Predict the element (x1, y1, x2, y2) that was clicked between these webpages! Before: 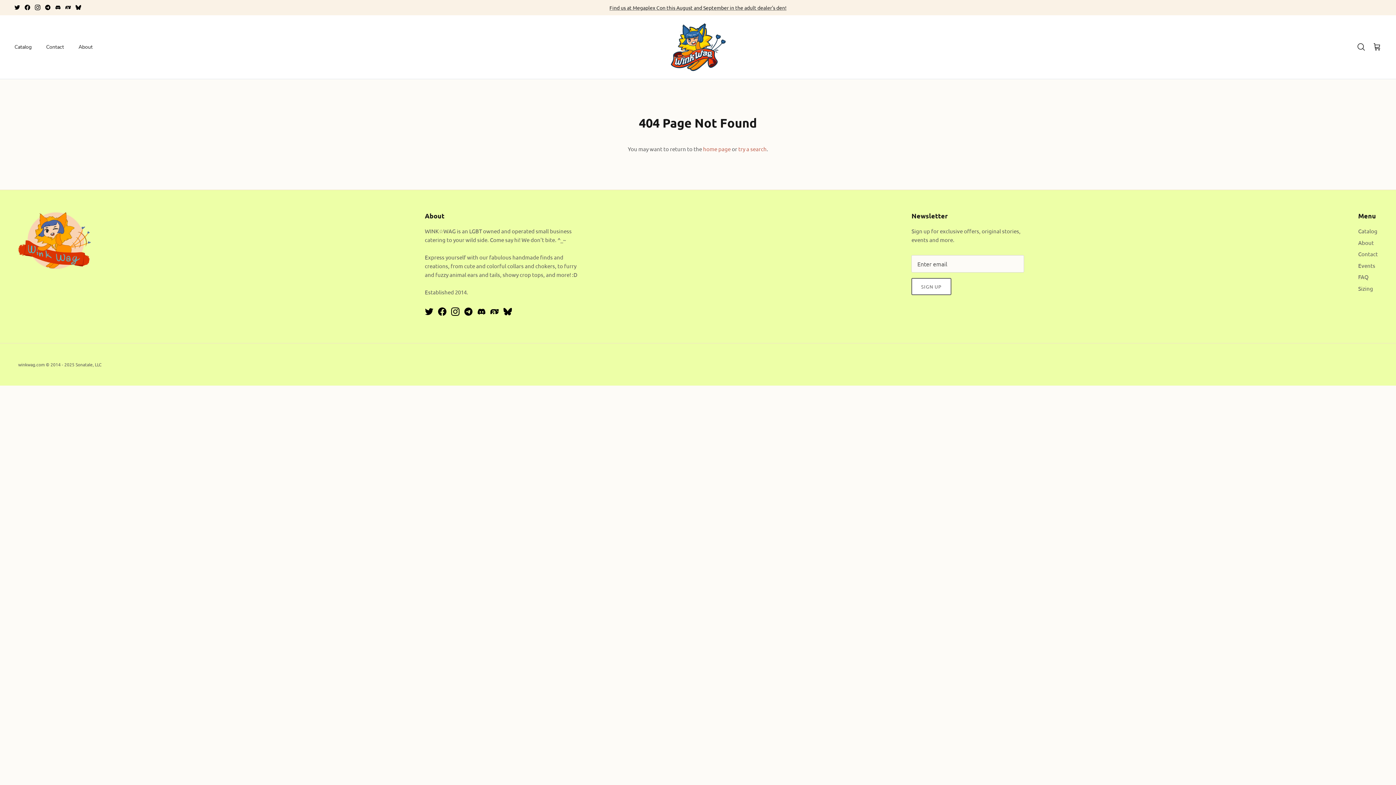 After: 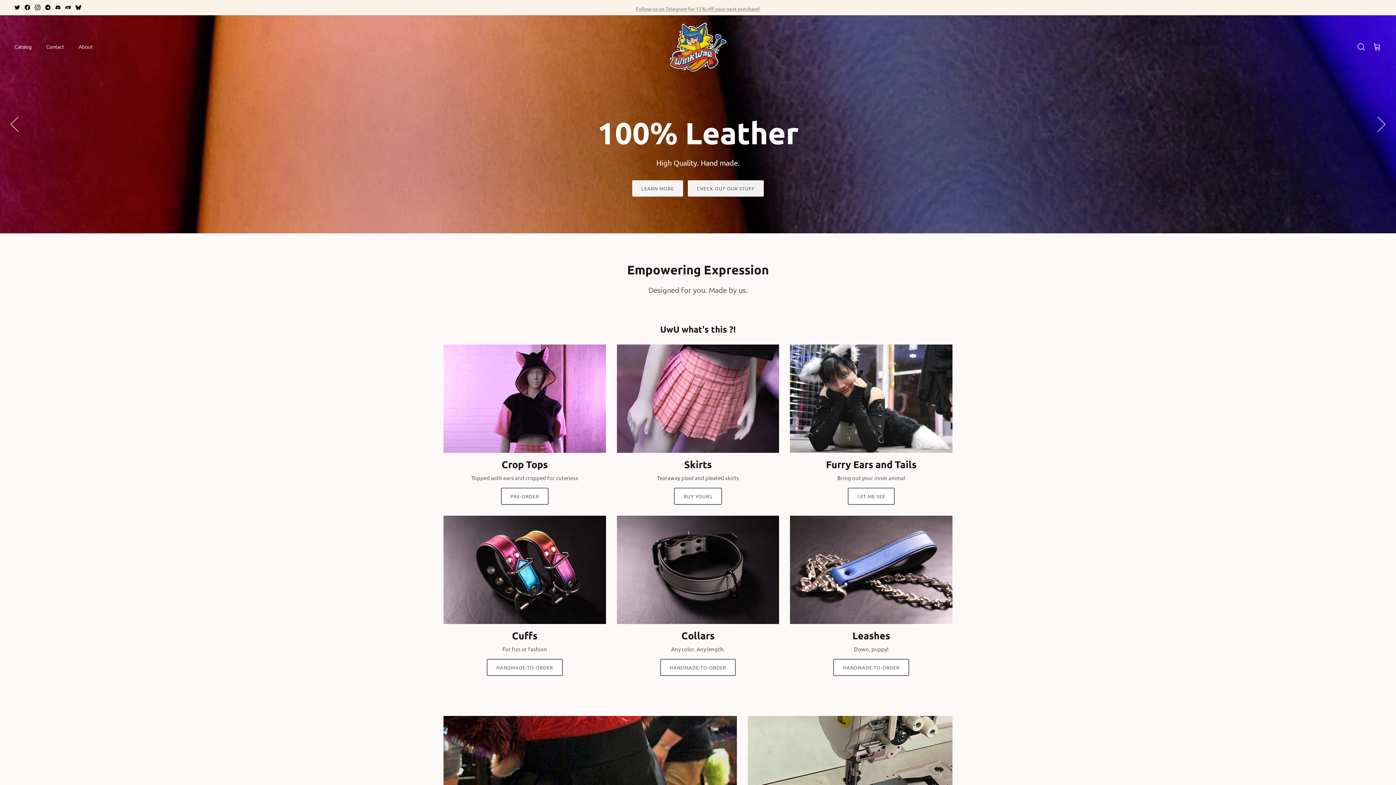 Action: bbox: (18, 361, 44, 367) label: winkwag.com